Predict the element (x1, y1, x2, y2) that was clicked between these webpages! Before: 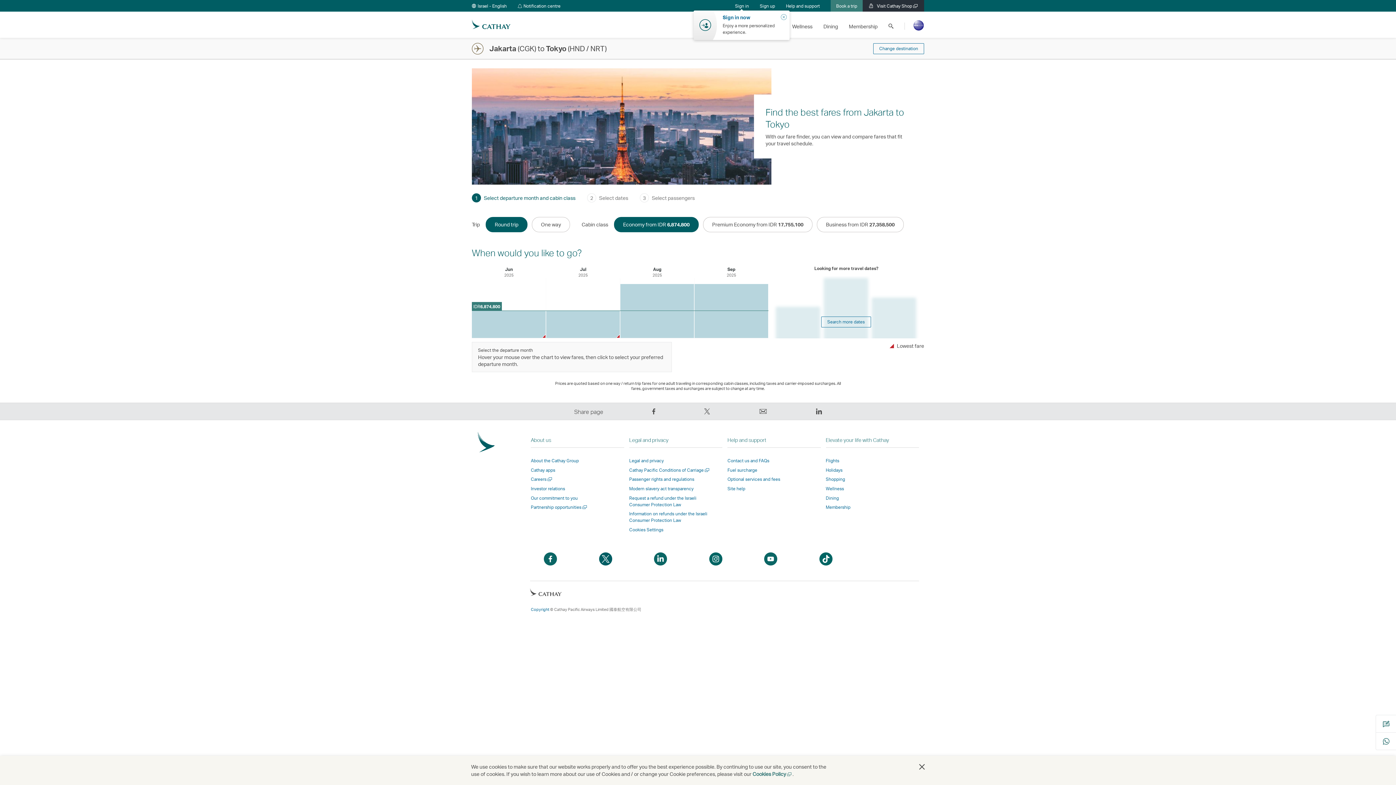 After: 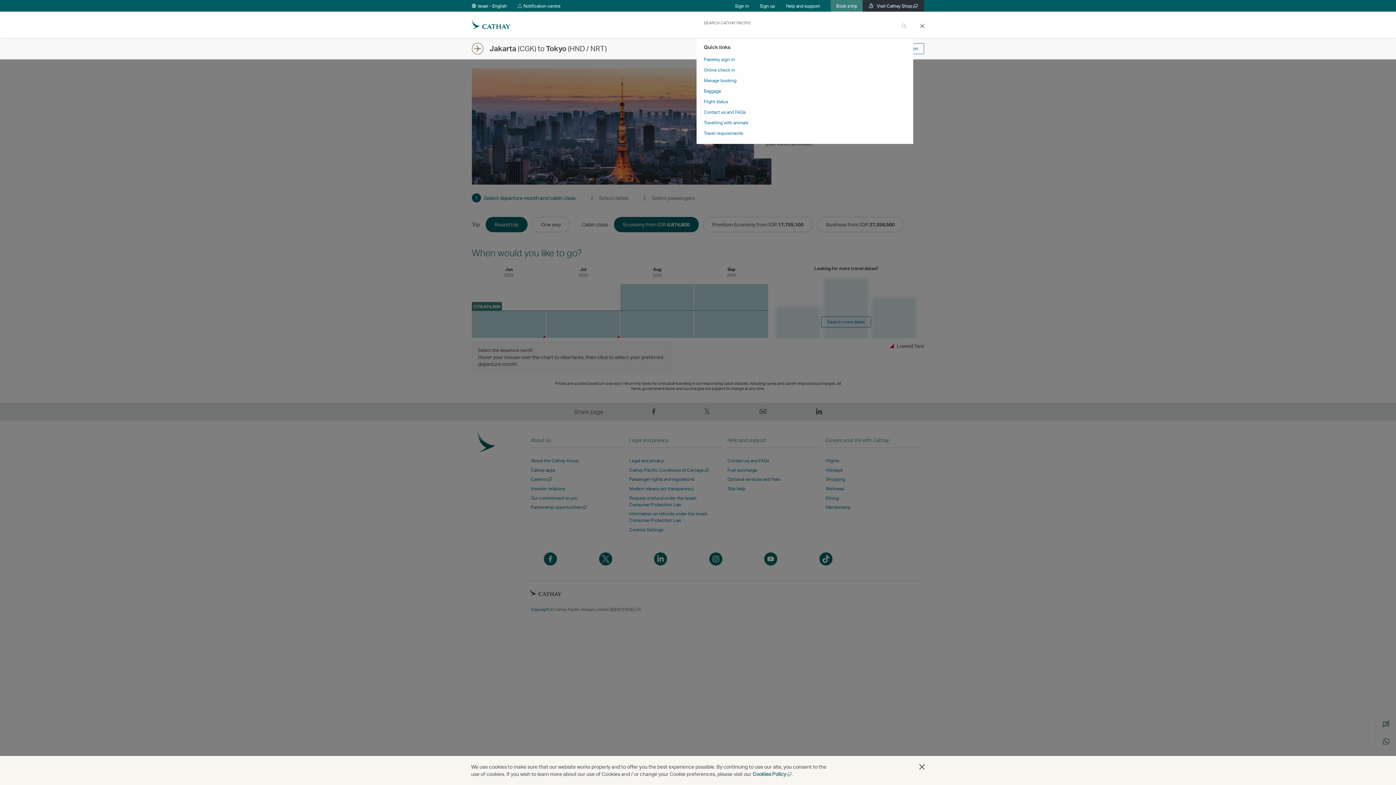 Action: label: Search Cathay Pacific bbox: (883, 12, 904, 37)